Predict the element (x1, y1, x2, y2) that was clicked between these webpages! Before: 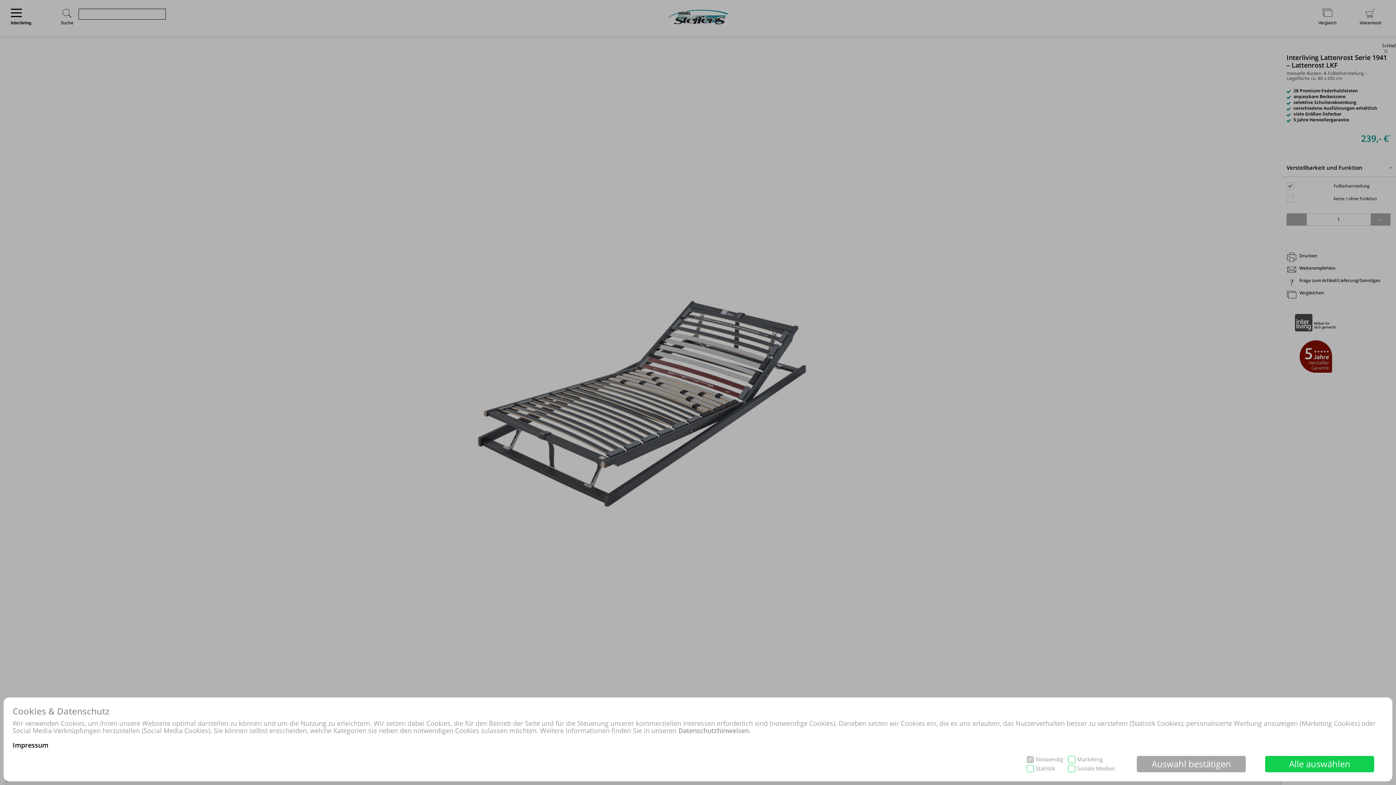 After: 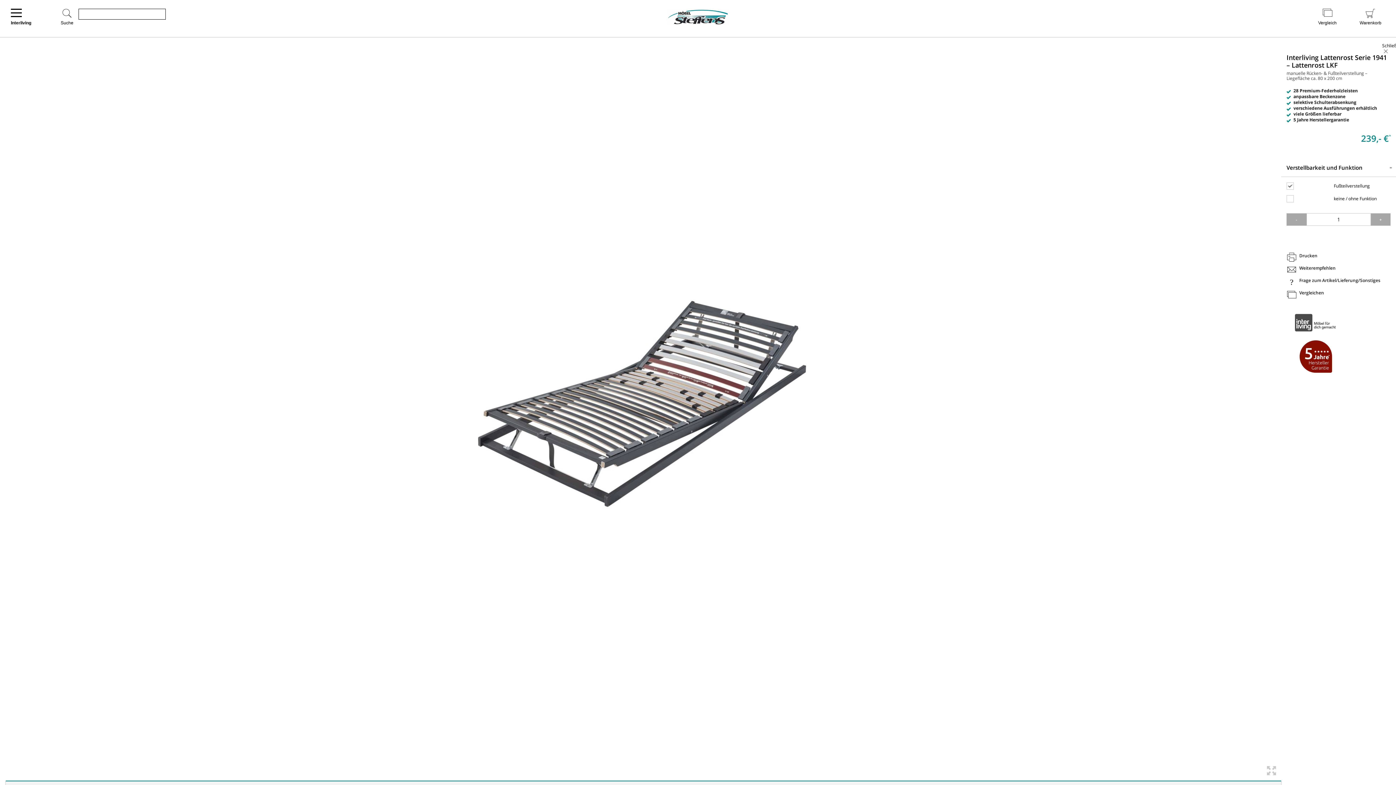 Action: bbox: (1137, 756, 1246, 772) label: Auswahl bestätigen